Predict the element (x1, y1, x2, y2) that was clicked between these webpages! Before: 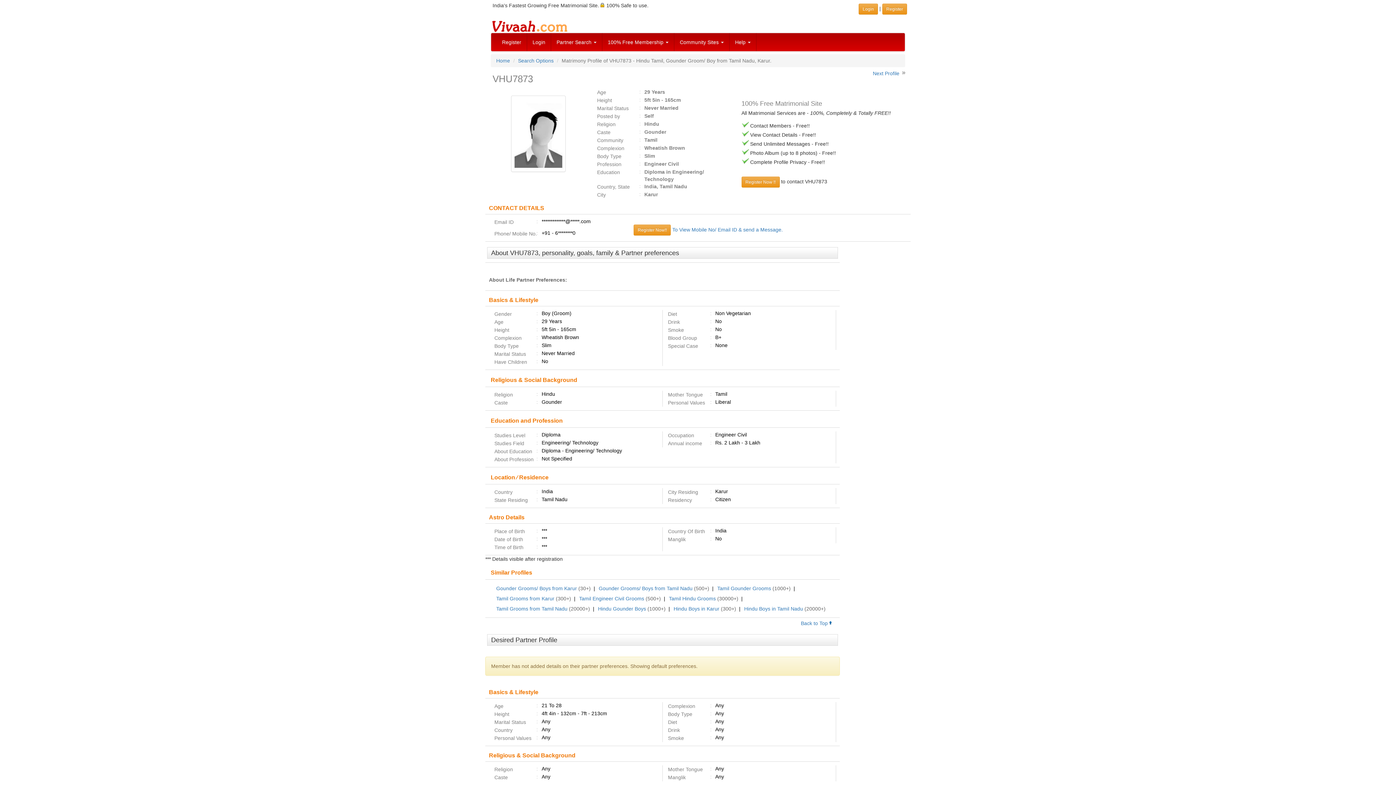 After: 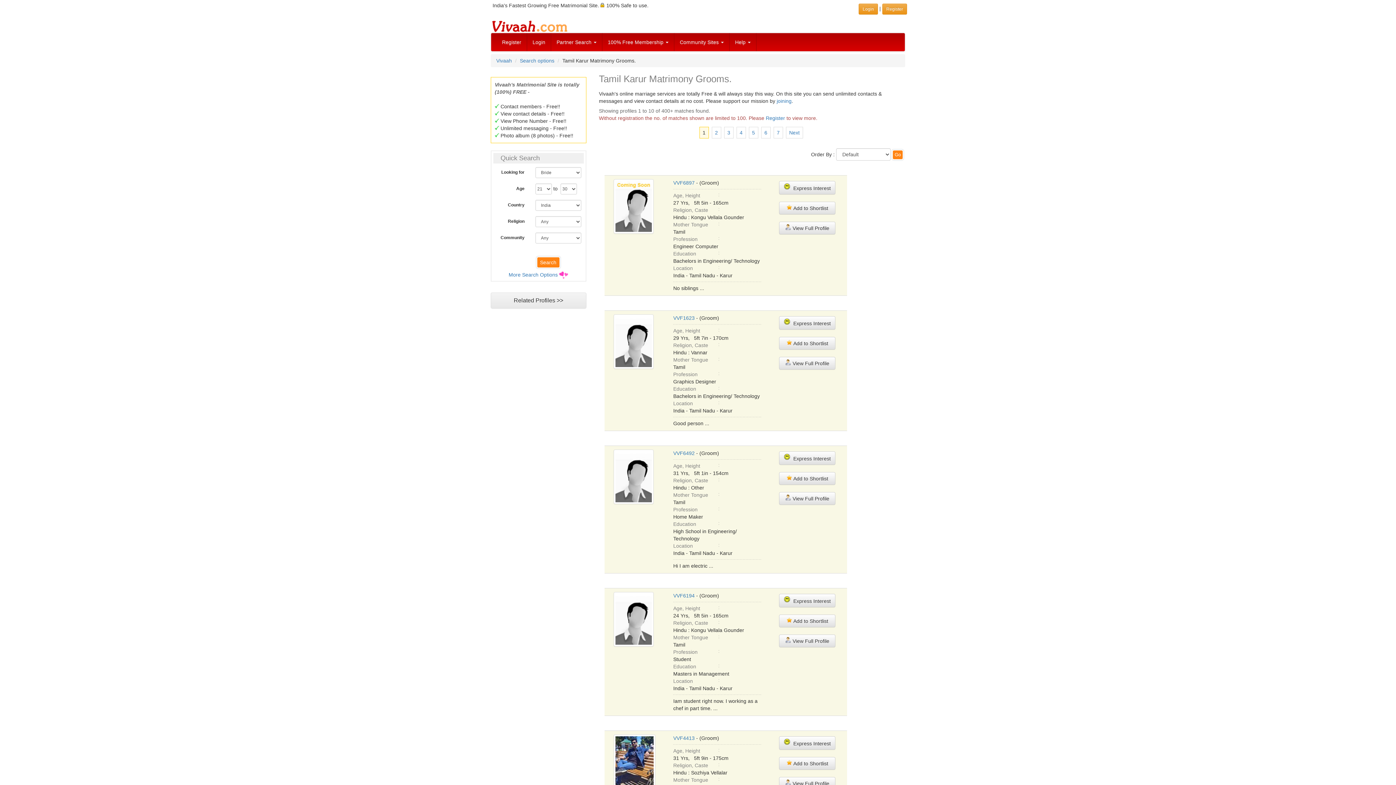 Action: label: Tamil Grooms from Karur bbox: (496, 596, 554, 601)